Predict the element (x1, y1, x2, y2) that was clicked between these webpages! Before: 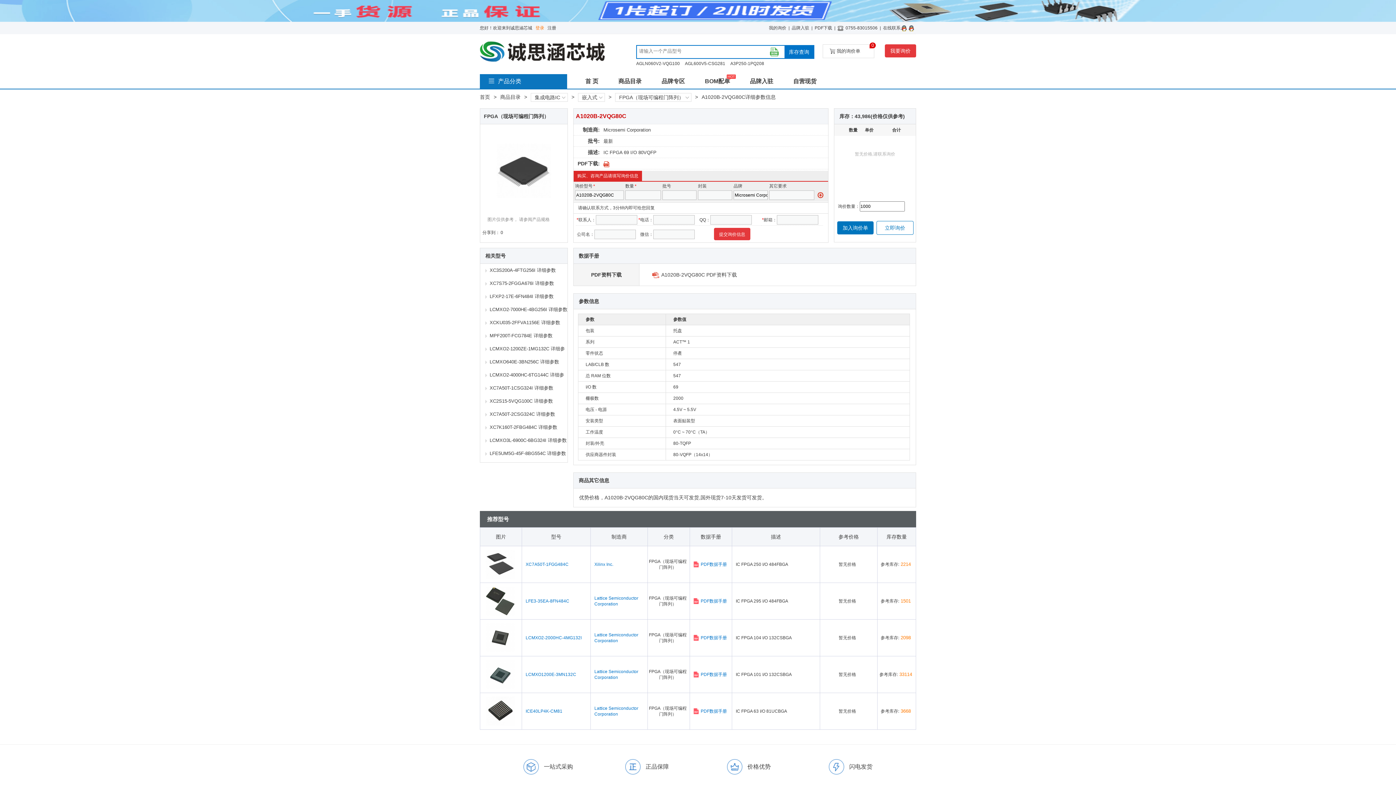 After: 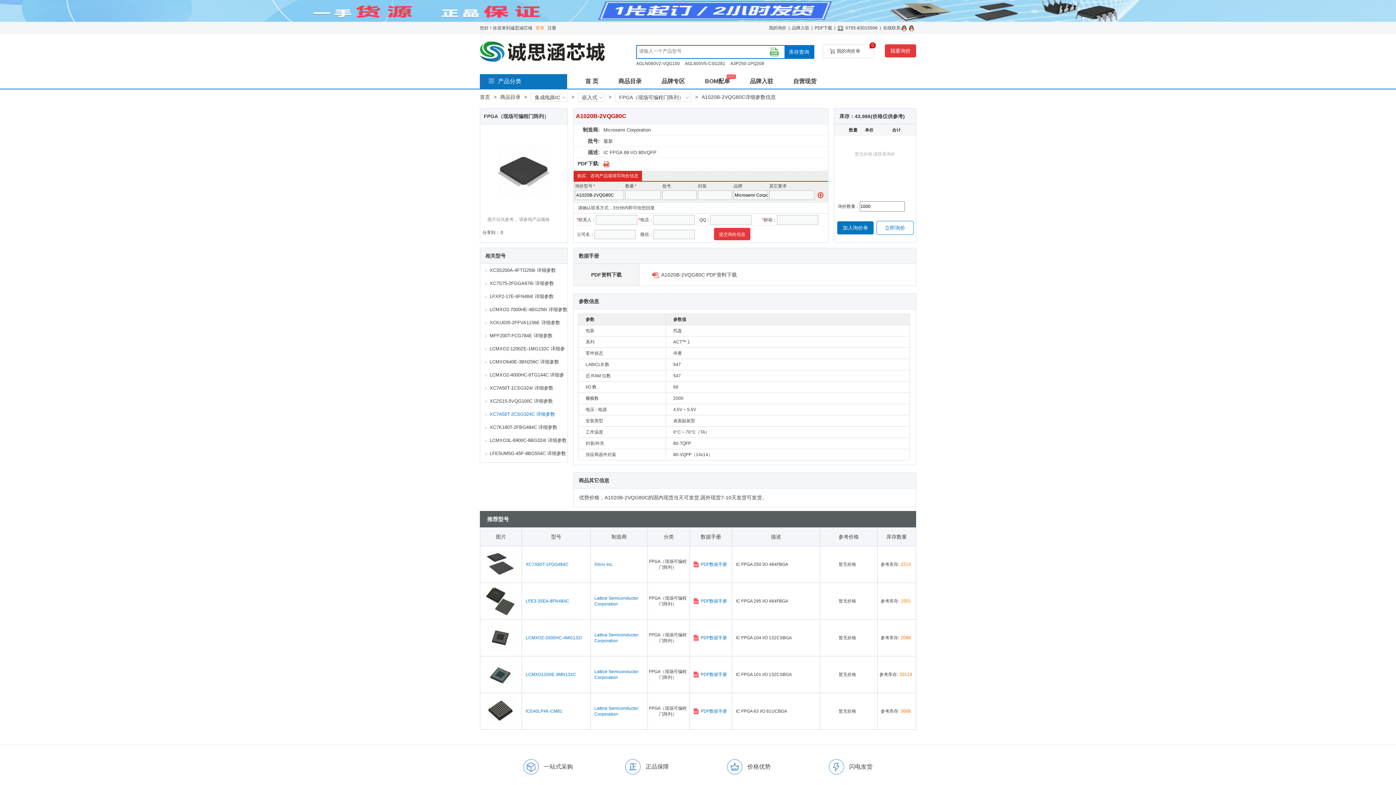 Action: label: XC7A50T-2CSG324C 详细参数 bbox: (489, 411, 555, 417)